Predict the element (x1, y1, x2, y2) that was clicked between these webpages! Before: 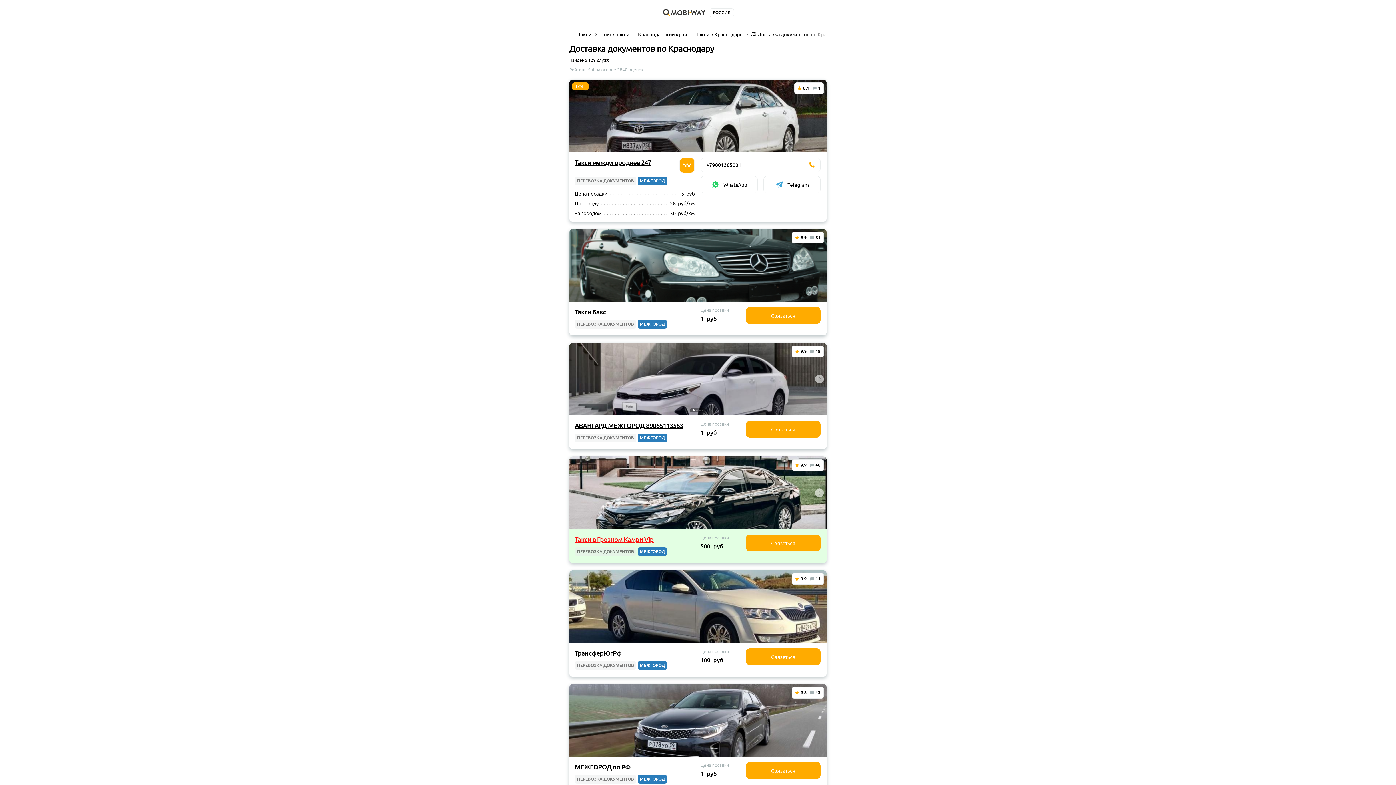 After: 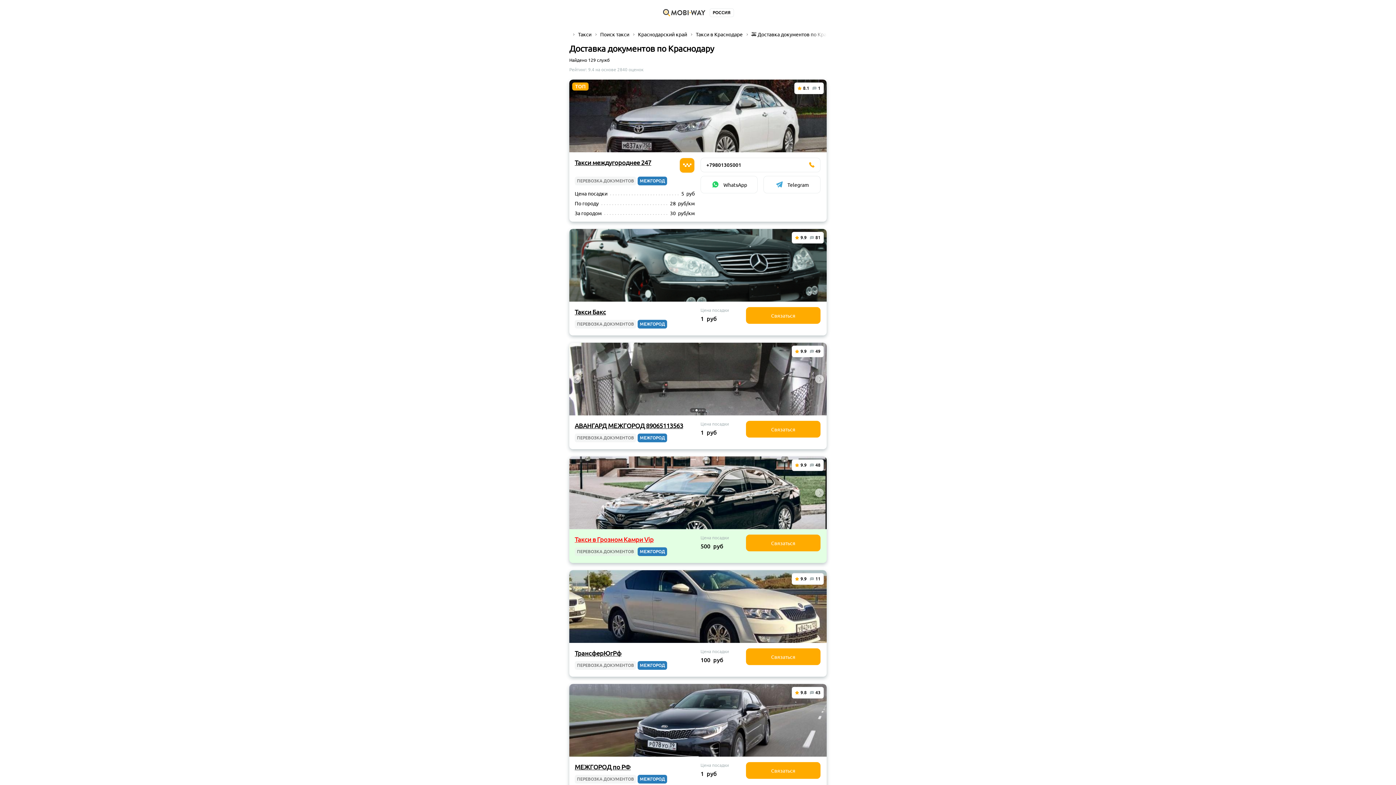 Action: bbox: (815, 374, 824, 383) label: Next slide